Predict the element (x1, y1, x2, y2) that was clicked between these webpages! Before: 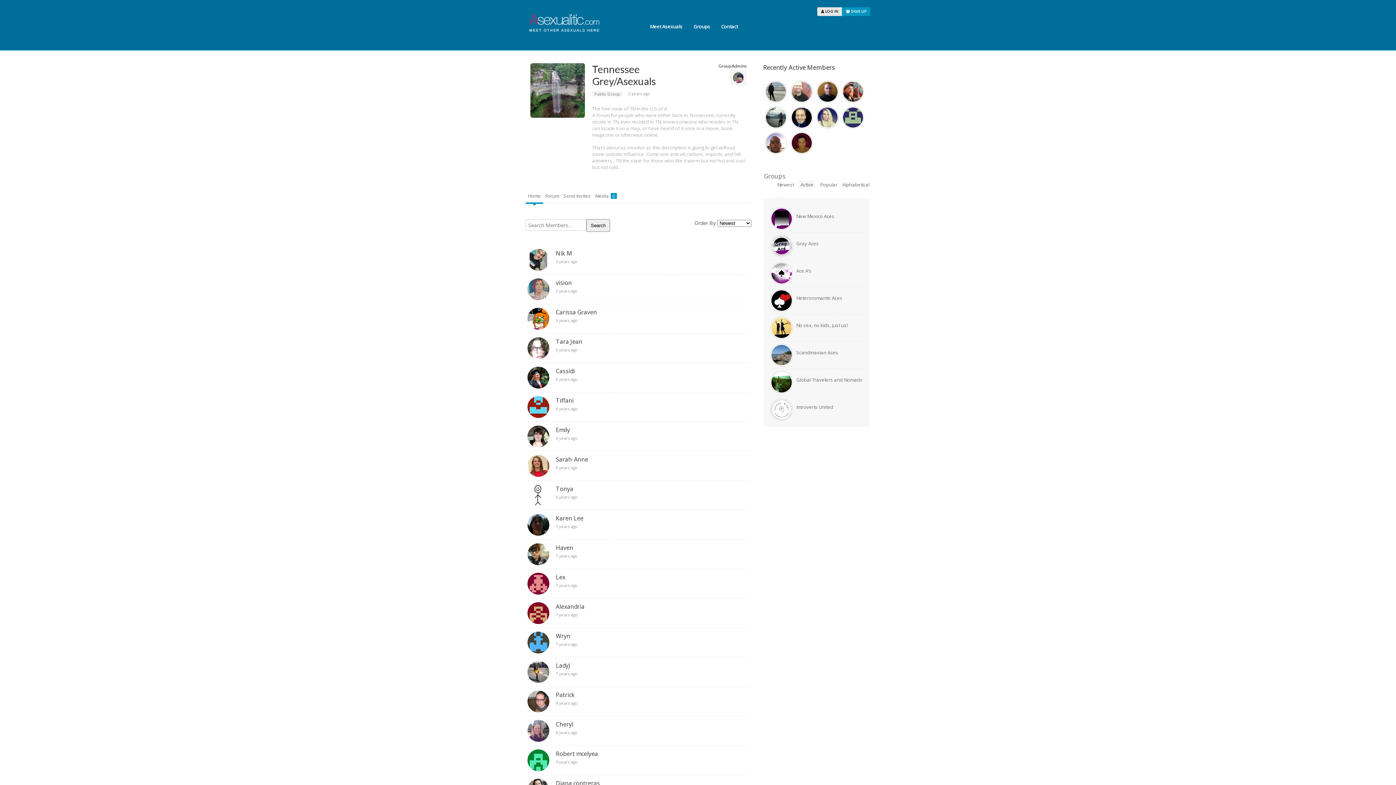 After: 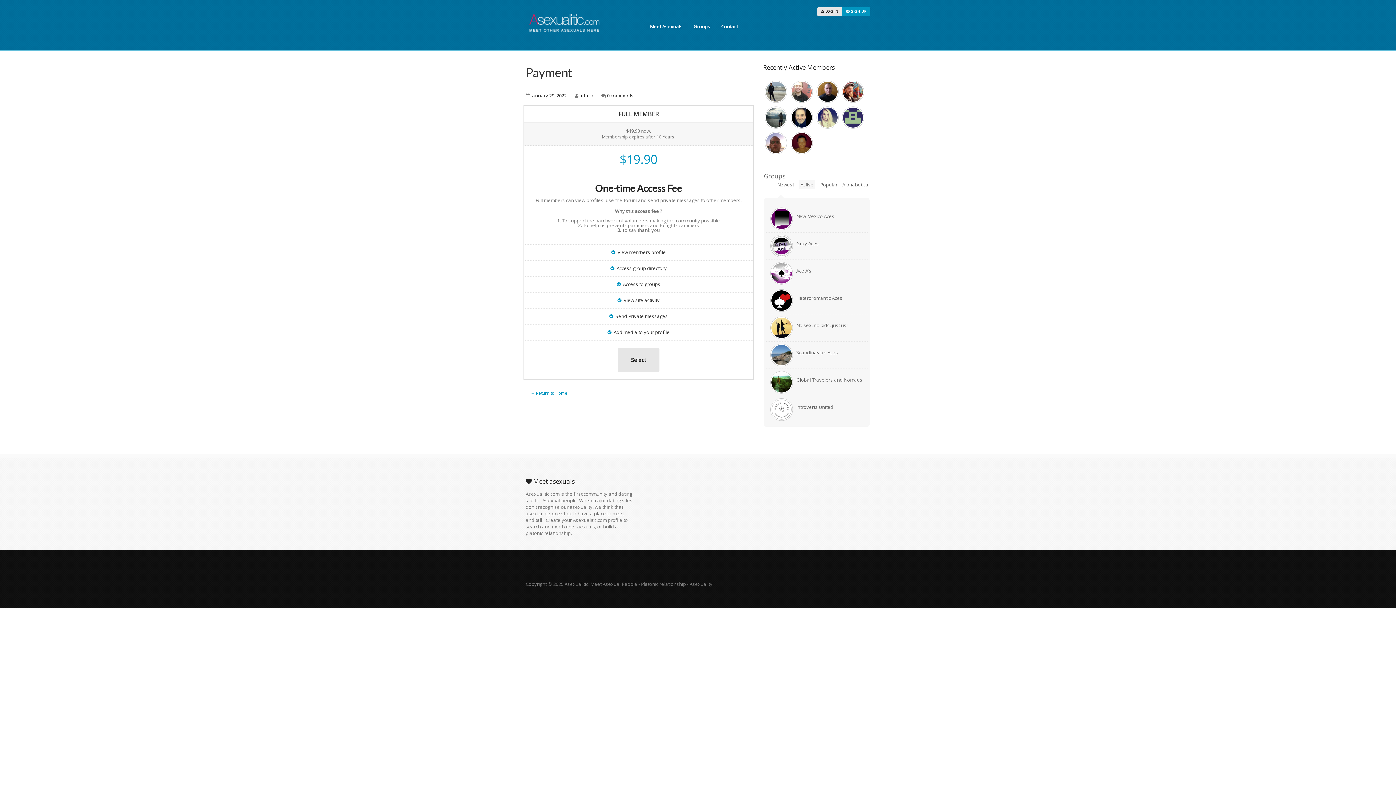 Action: bbox: (817, 81, 837, 101)